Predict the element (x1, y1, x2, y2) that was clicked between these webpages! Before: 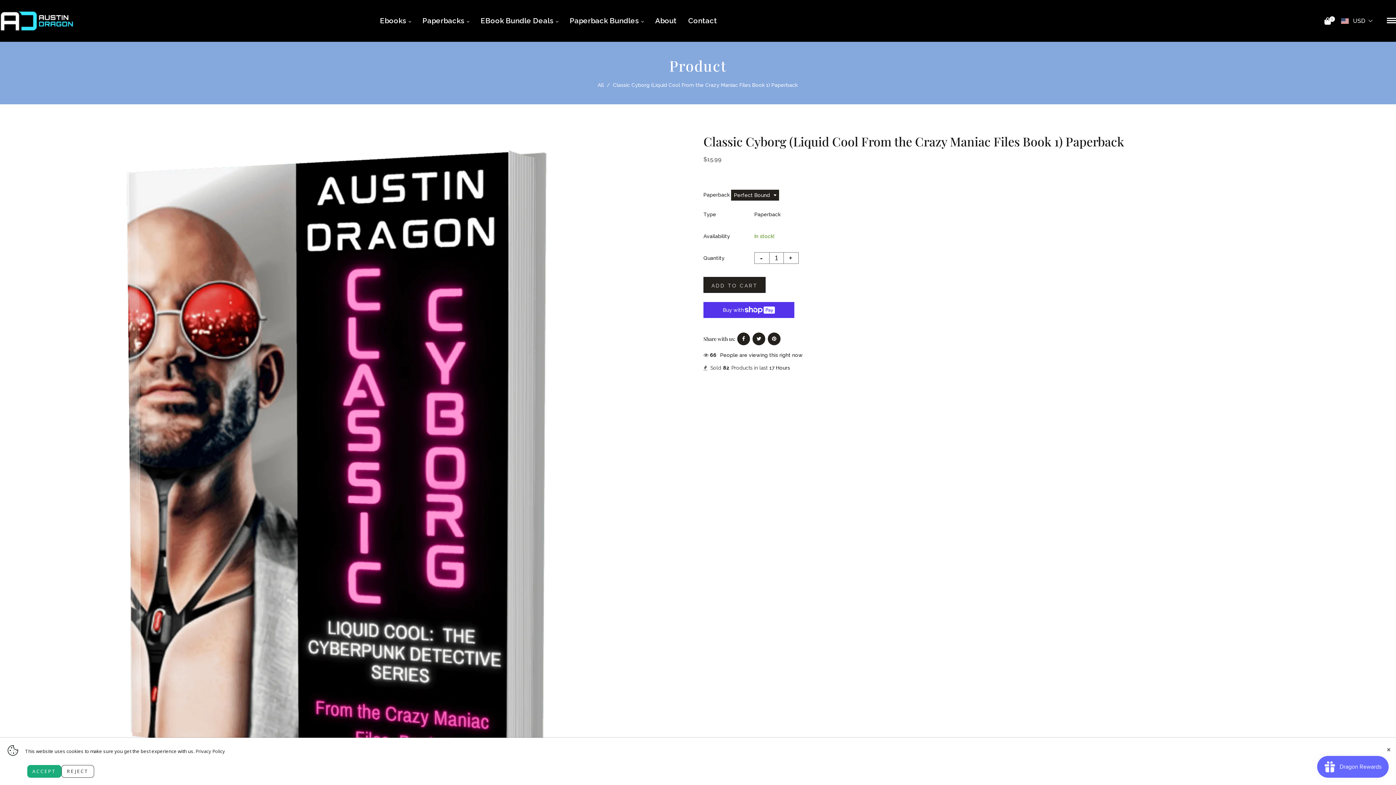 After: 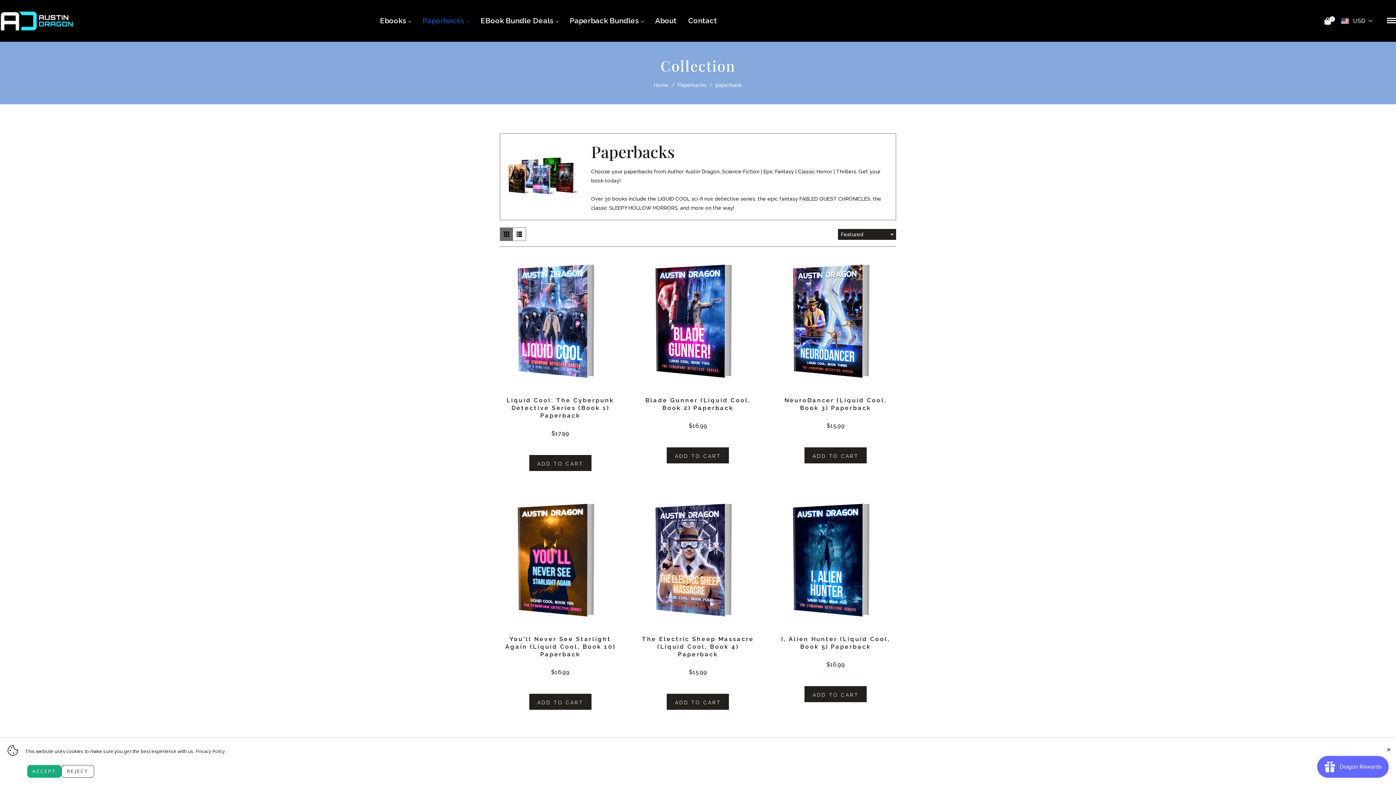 Action: label: Paperbacks  bbox: (417, 14, 474, 27)